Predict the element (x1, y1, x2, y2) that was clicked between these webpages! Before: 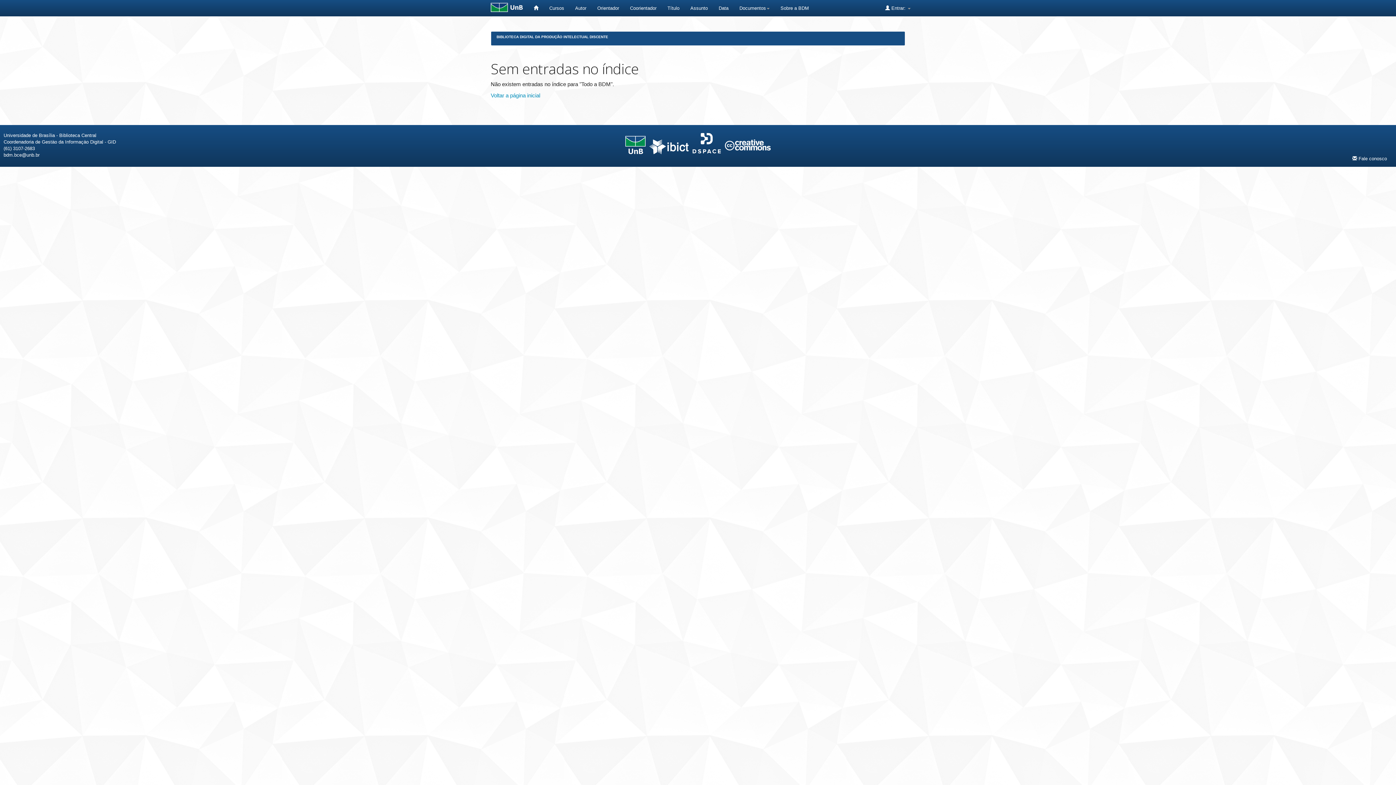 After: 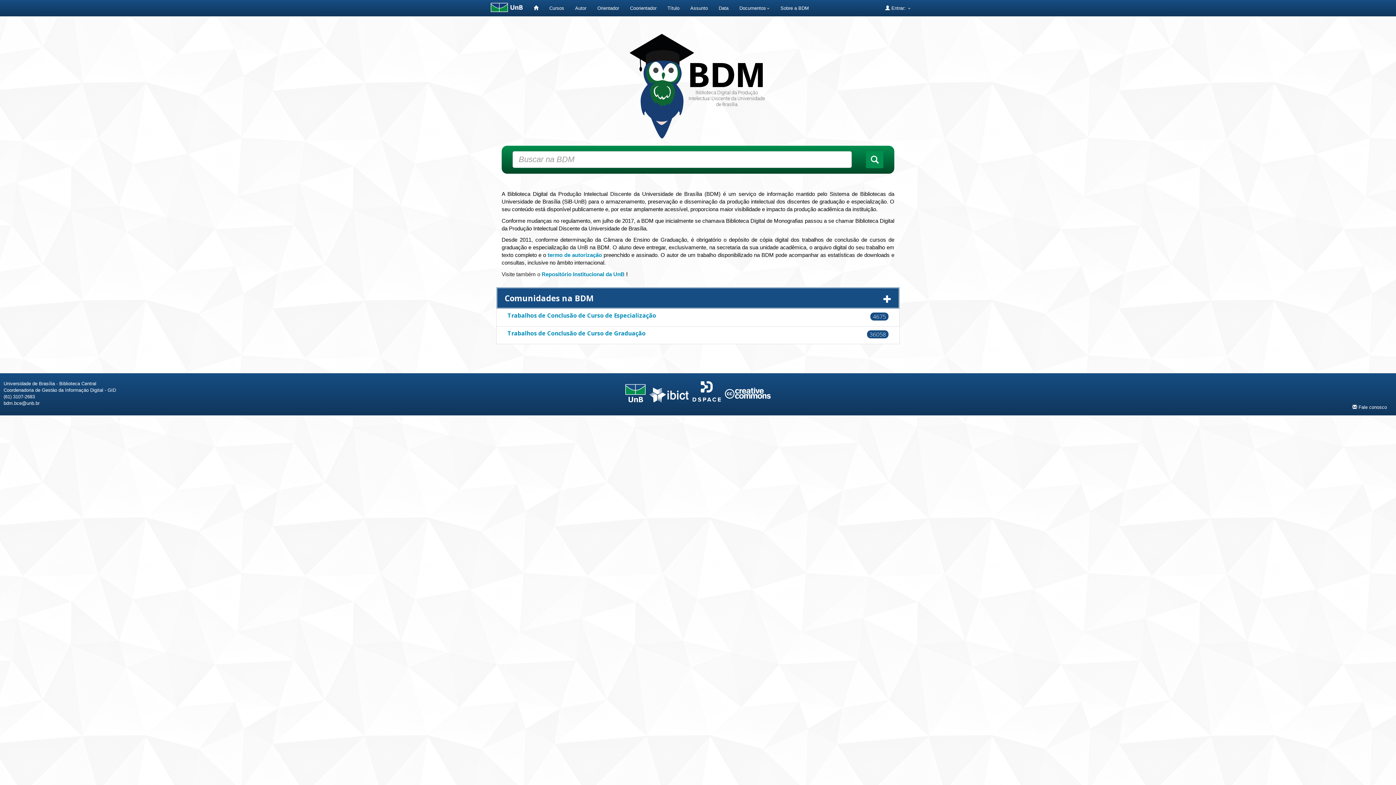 Action: bbox: (528, 0, 543, 16)